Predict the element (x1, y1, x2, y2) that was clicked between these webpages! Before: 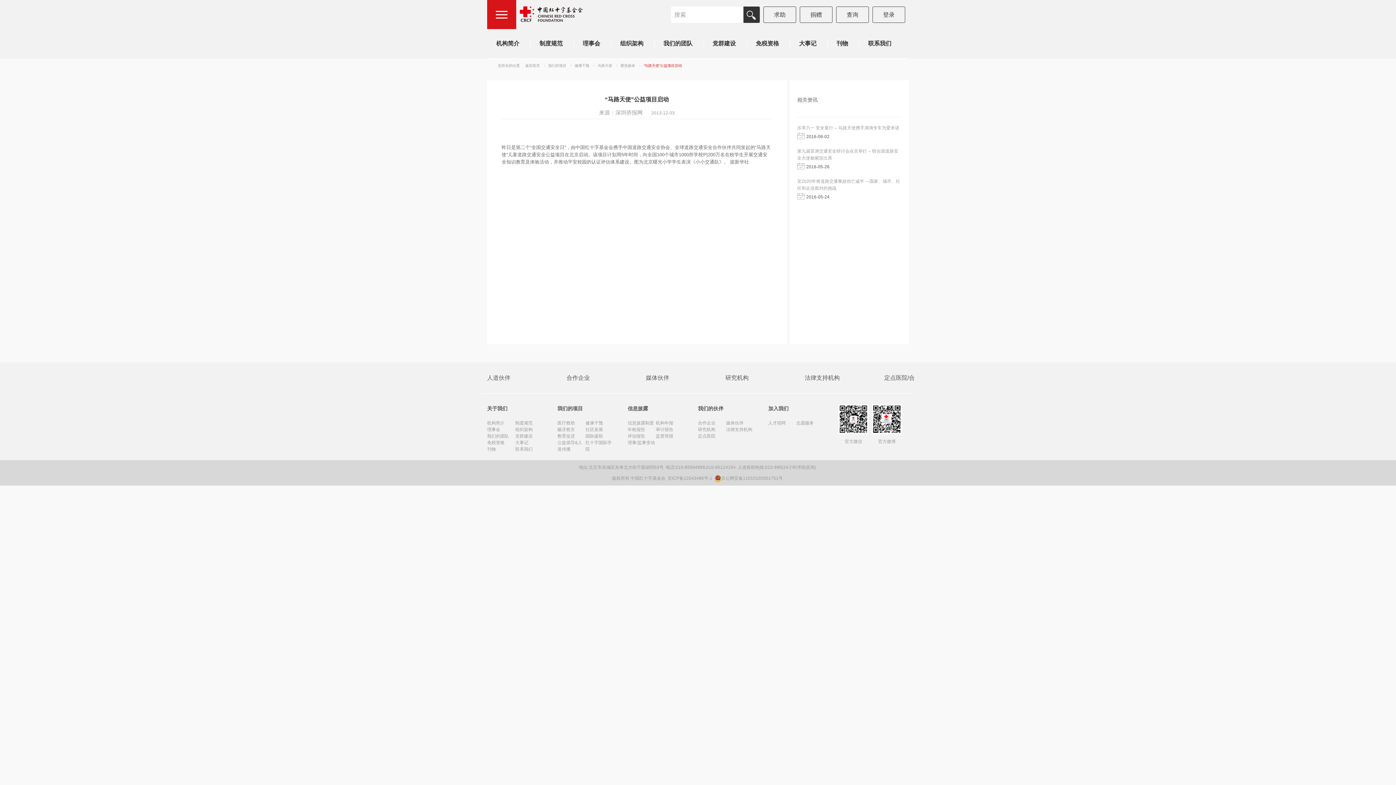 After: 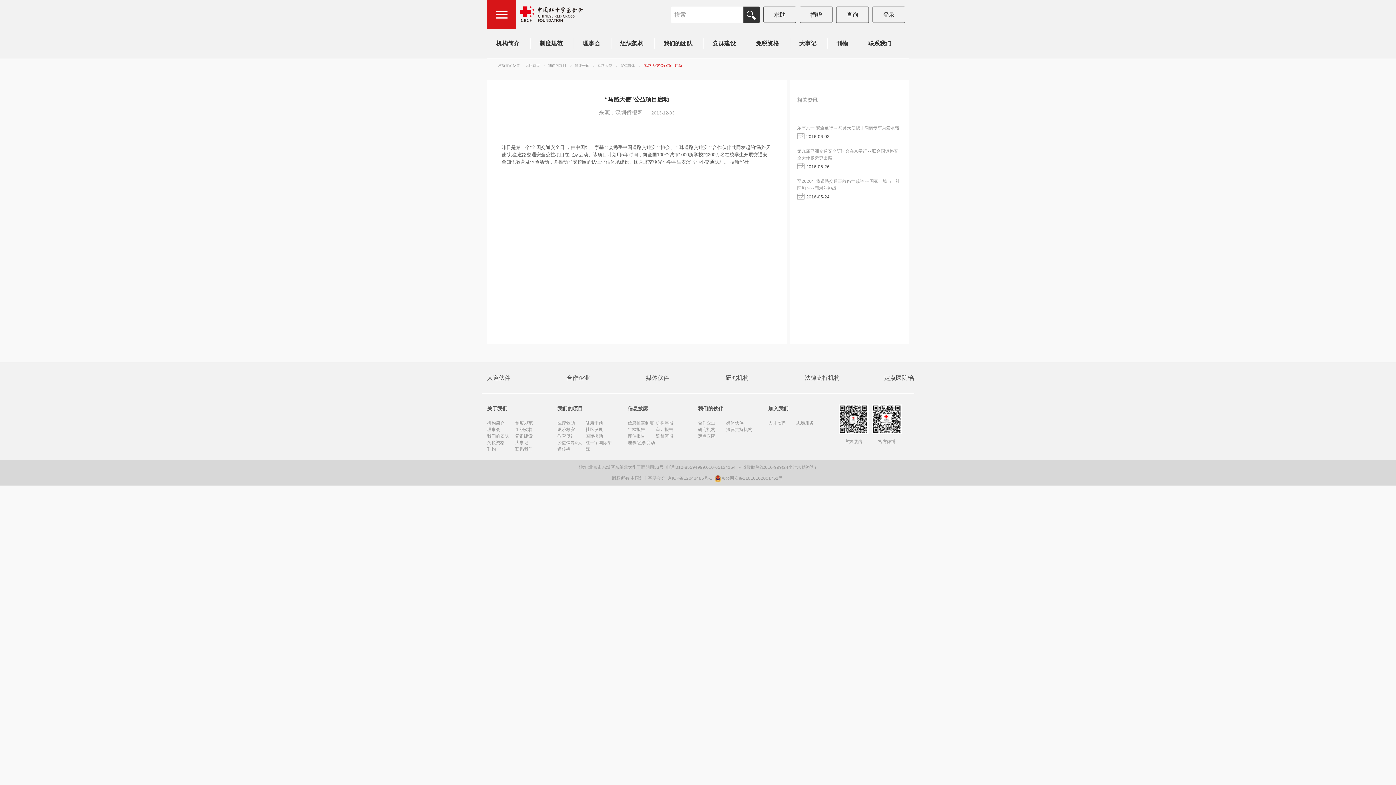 Action: bbox: (515, 420, 543, 426) label: 制度规范